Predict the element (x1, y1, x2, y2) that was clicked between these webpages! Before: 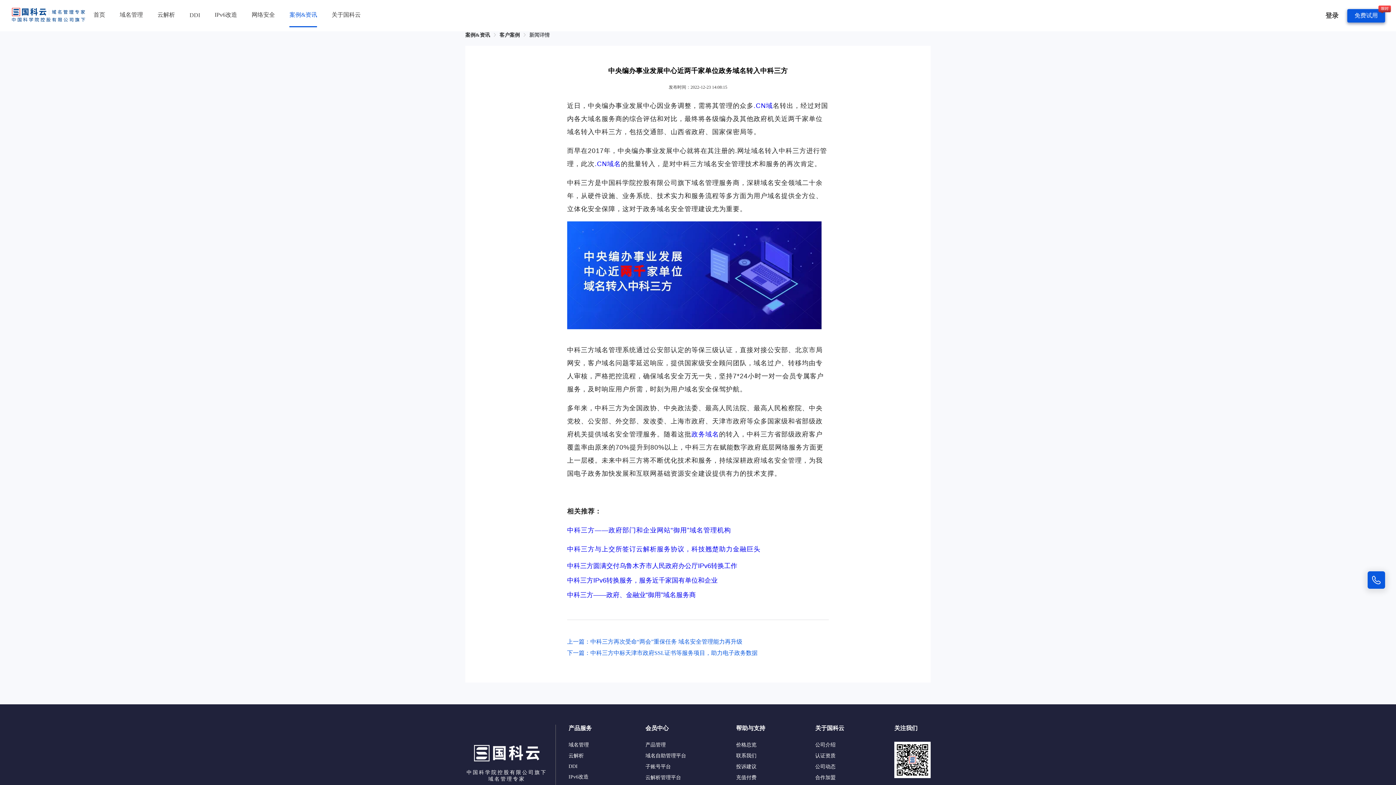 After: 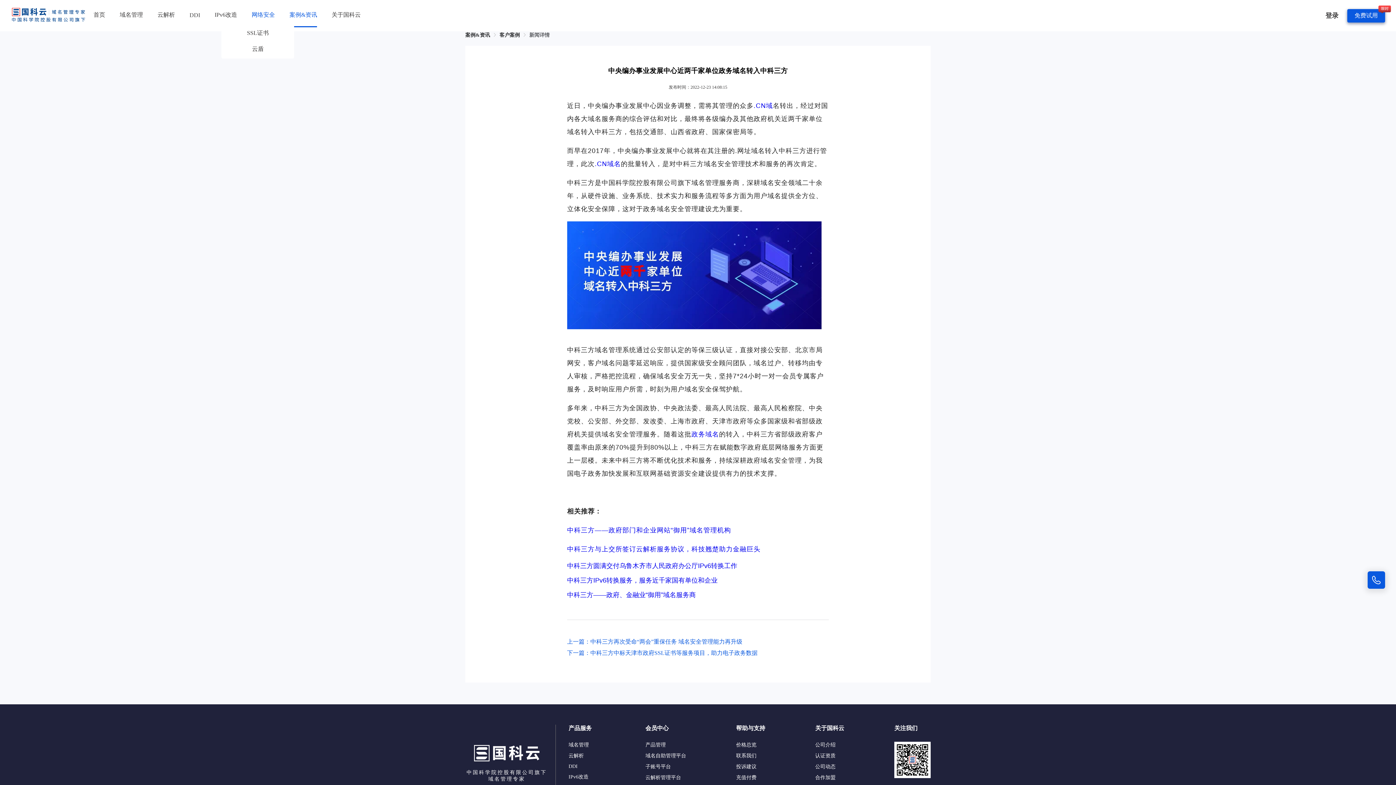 Action: label: 网络安全 bbox: (251, 4, 275, 27)